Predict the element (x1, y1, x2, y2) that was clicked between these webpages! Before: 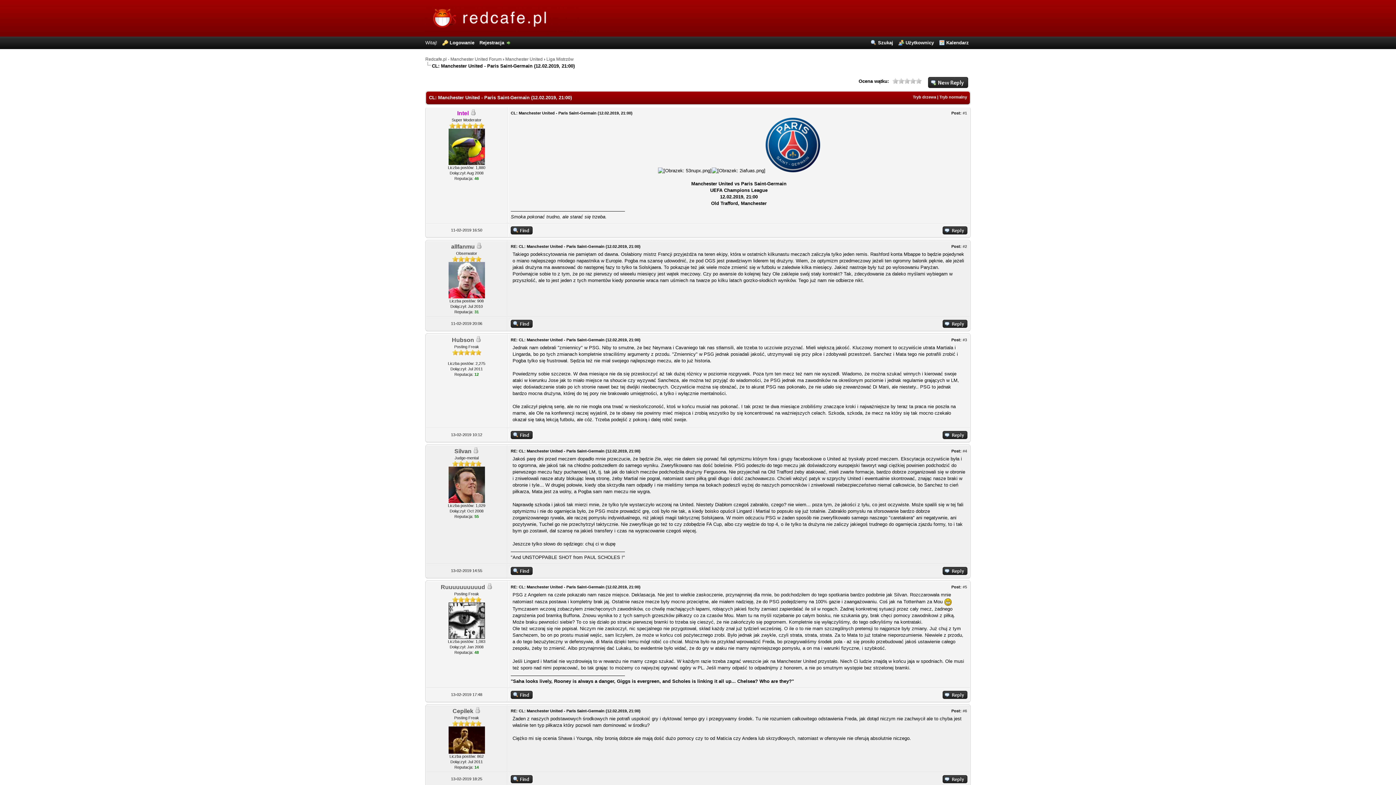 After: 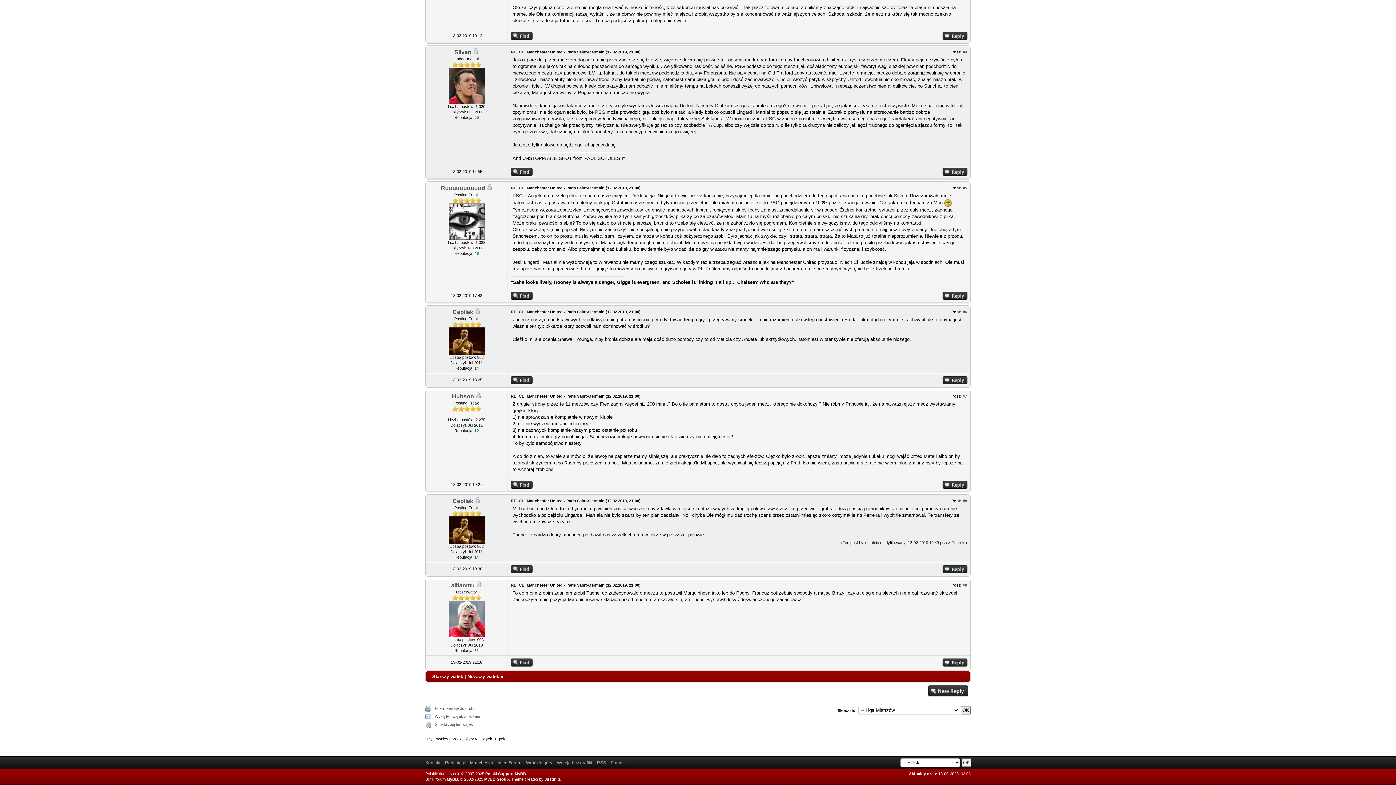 Action: bbox: (962, 709, 967, 713) label: #6